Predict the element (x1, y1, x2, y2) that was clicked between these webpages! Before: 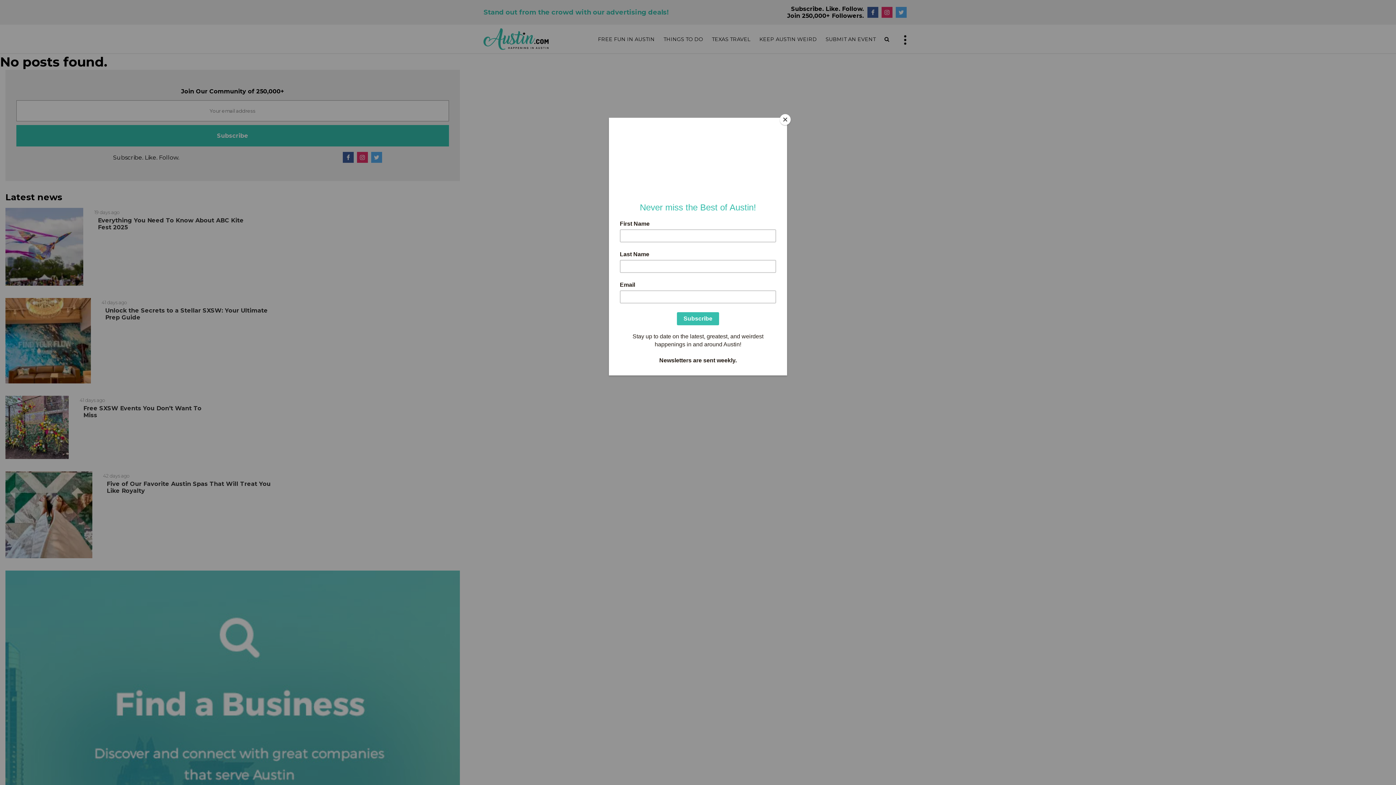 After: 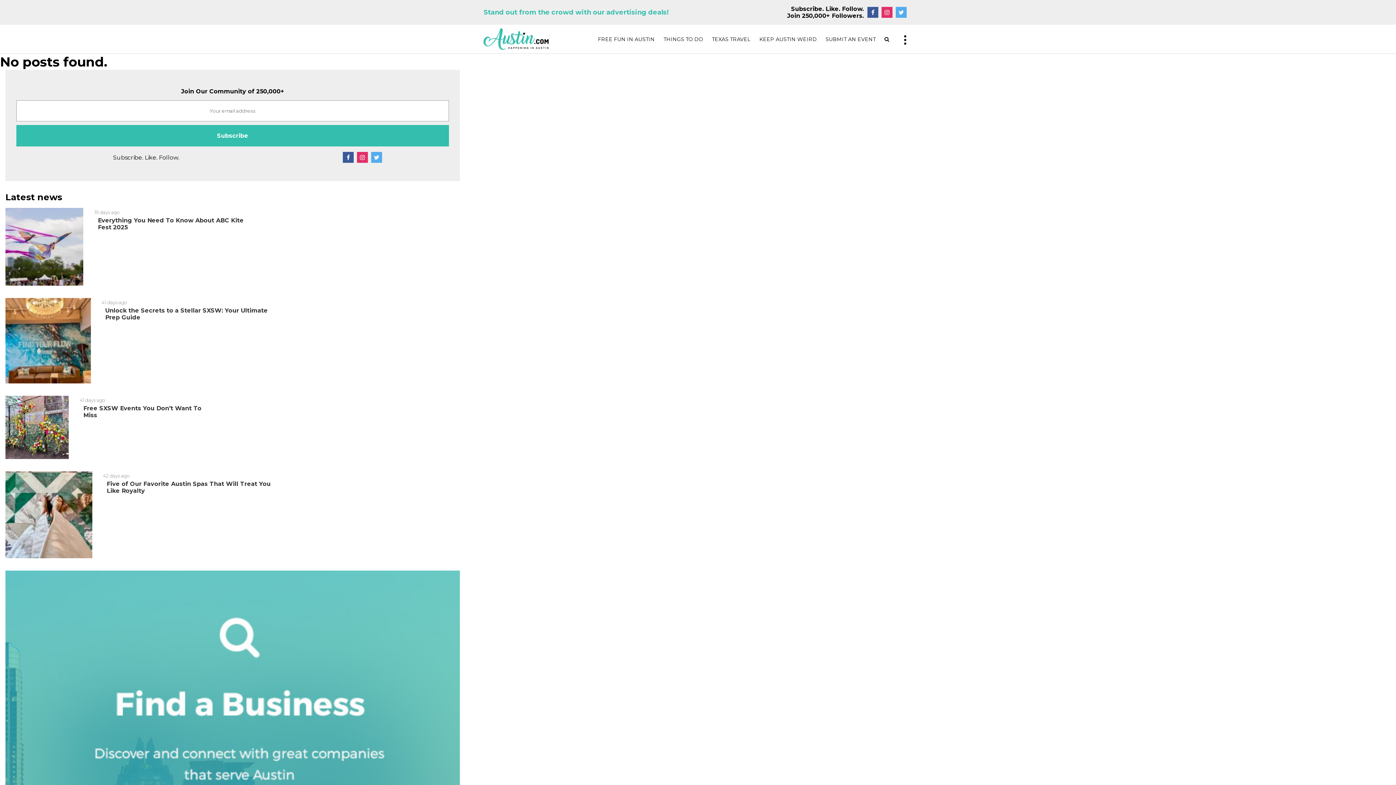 Action: bbox: (780, 114, 790, 125) label: Close